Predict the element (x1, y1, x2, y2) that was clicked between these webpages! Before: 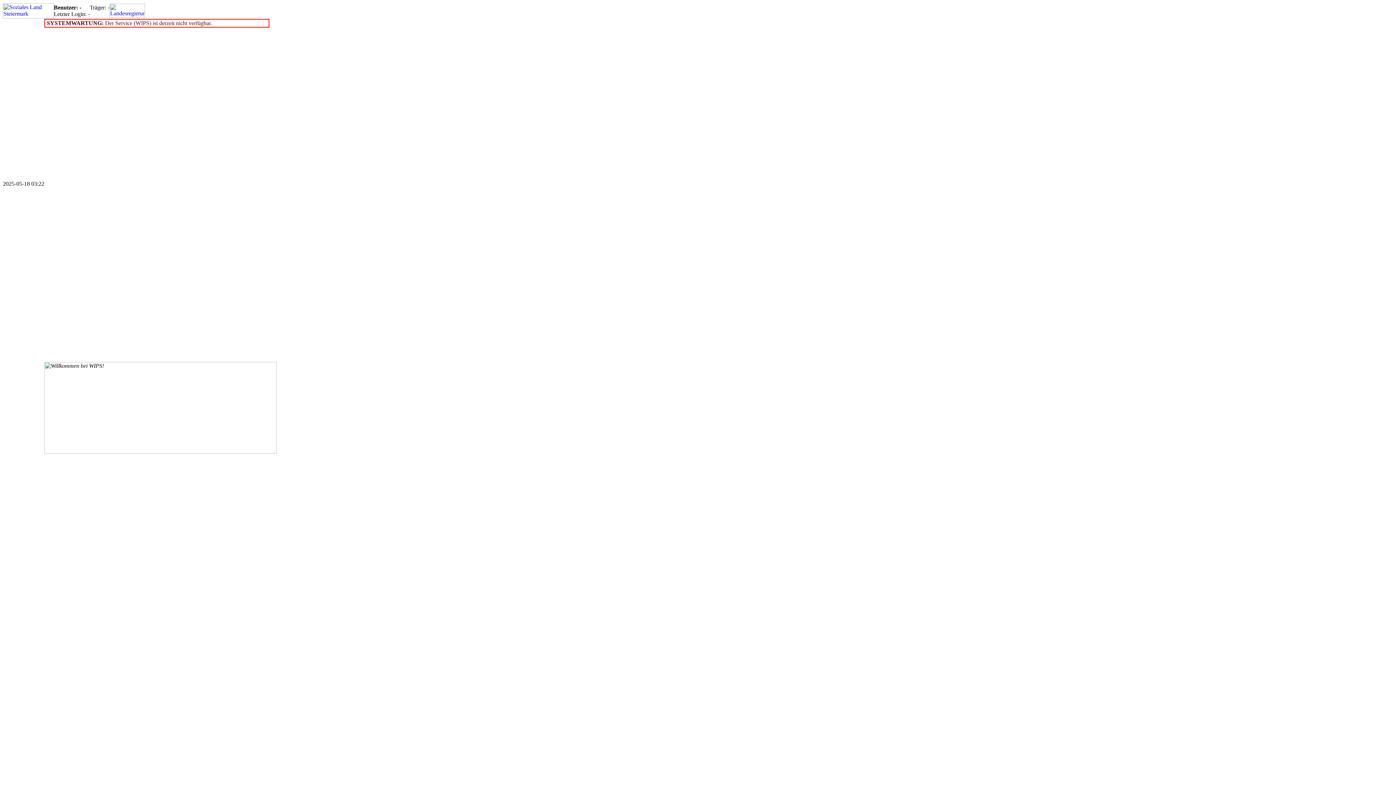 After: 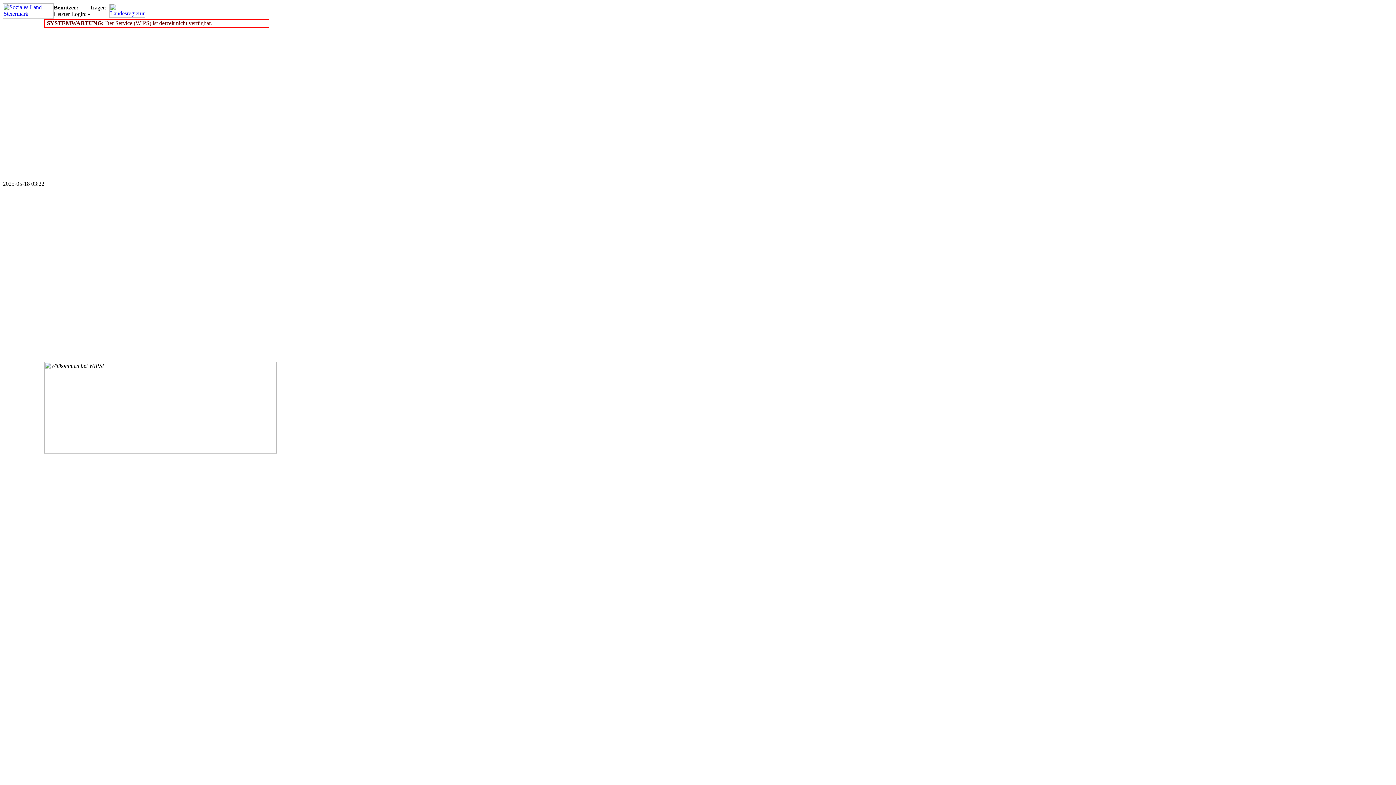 Action: bbox: (2, 13, 53, 19)